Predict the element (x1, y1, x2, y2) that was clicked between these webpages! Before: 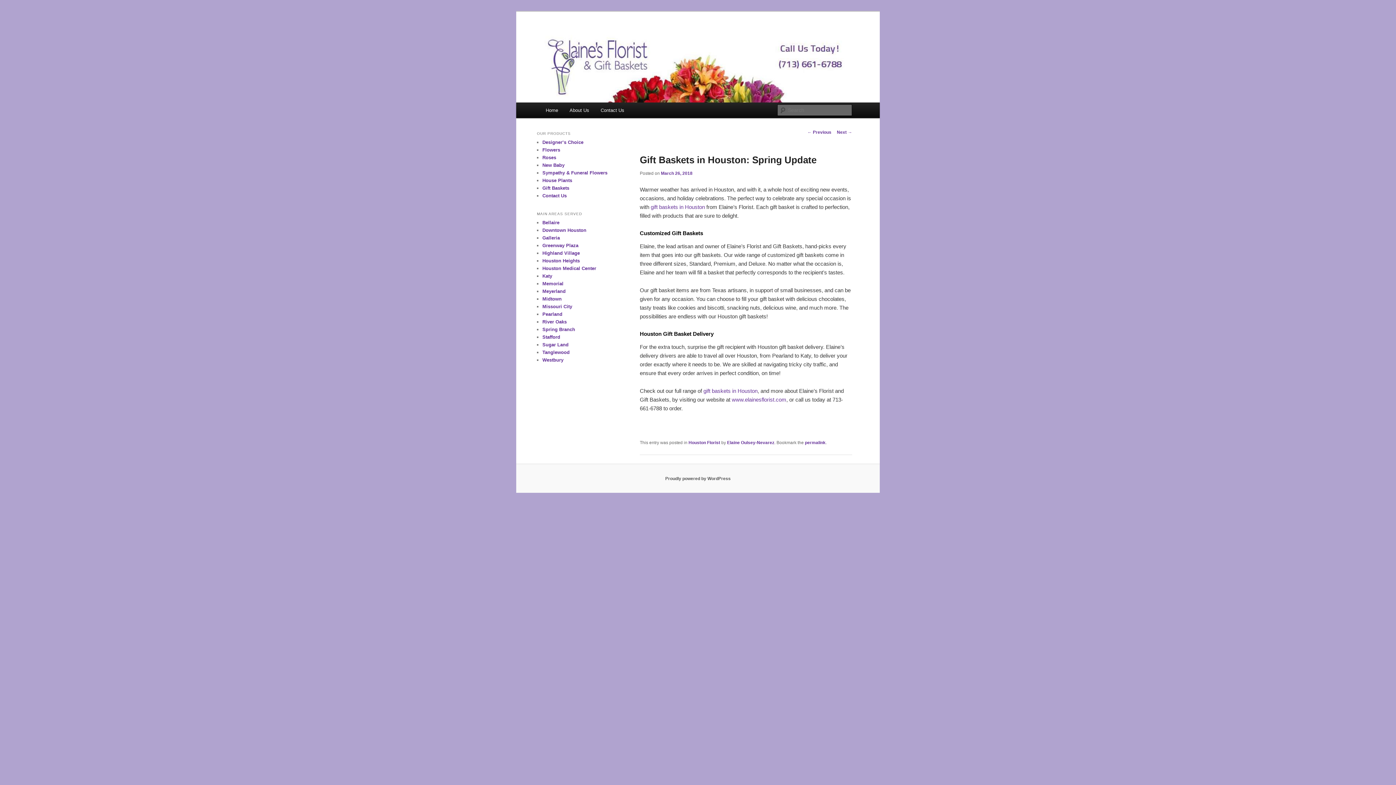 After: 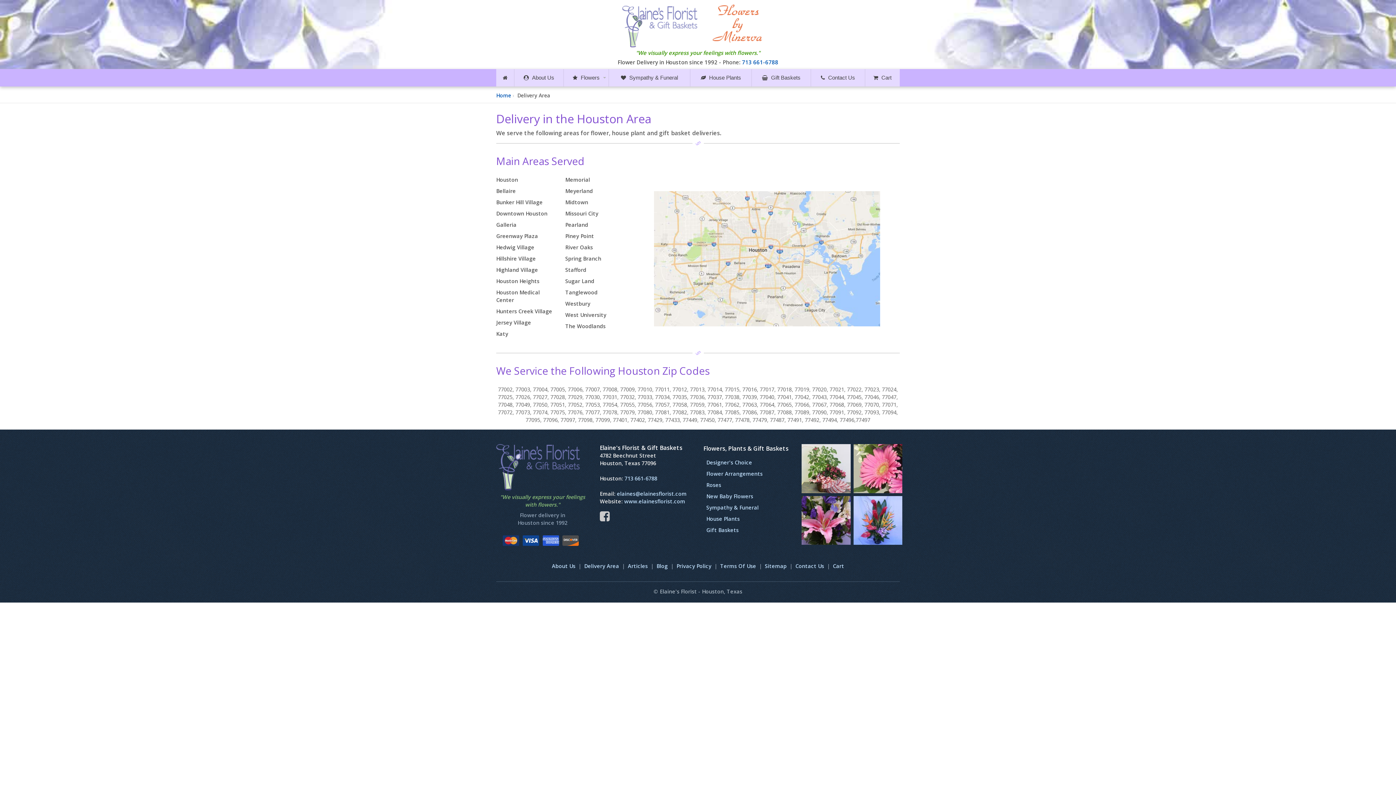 Action: label: Houston Medical Center bbox: (542, 265, 596, 271)